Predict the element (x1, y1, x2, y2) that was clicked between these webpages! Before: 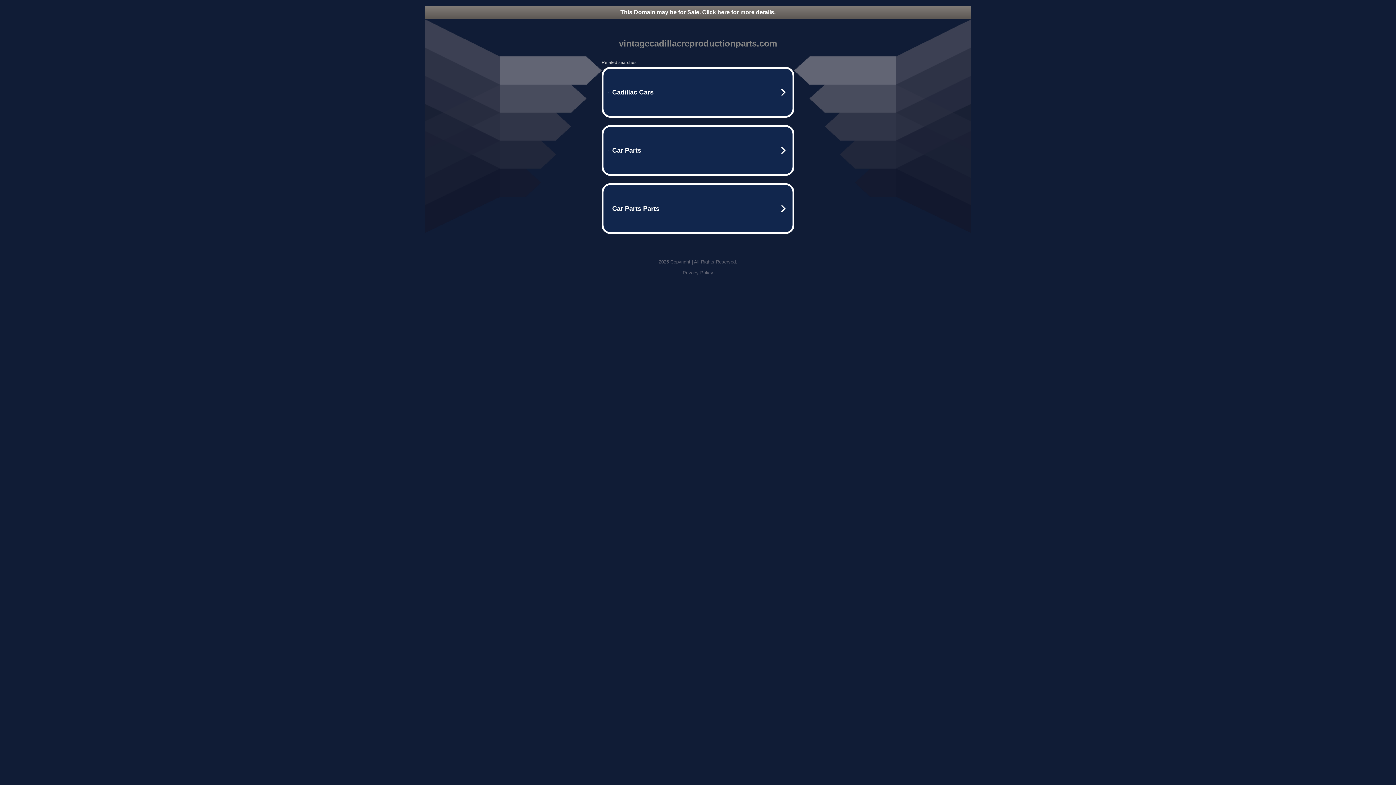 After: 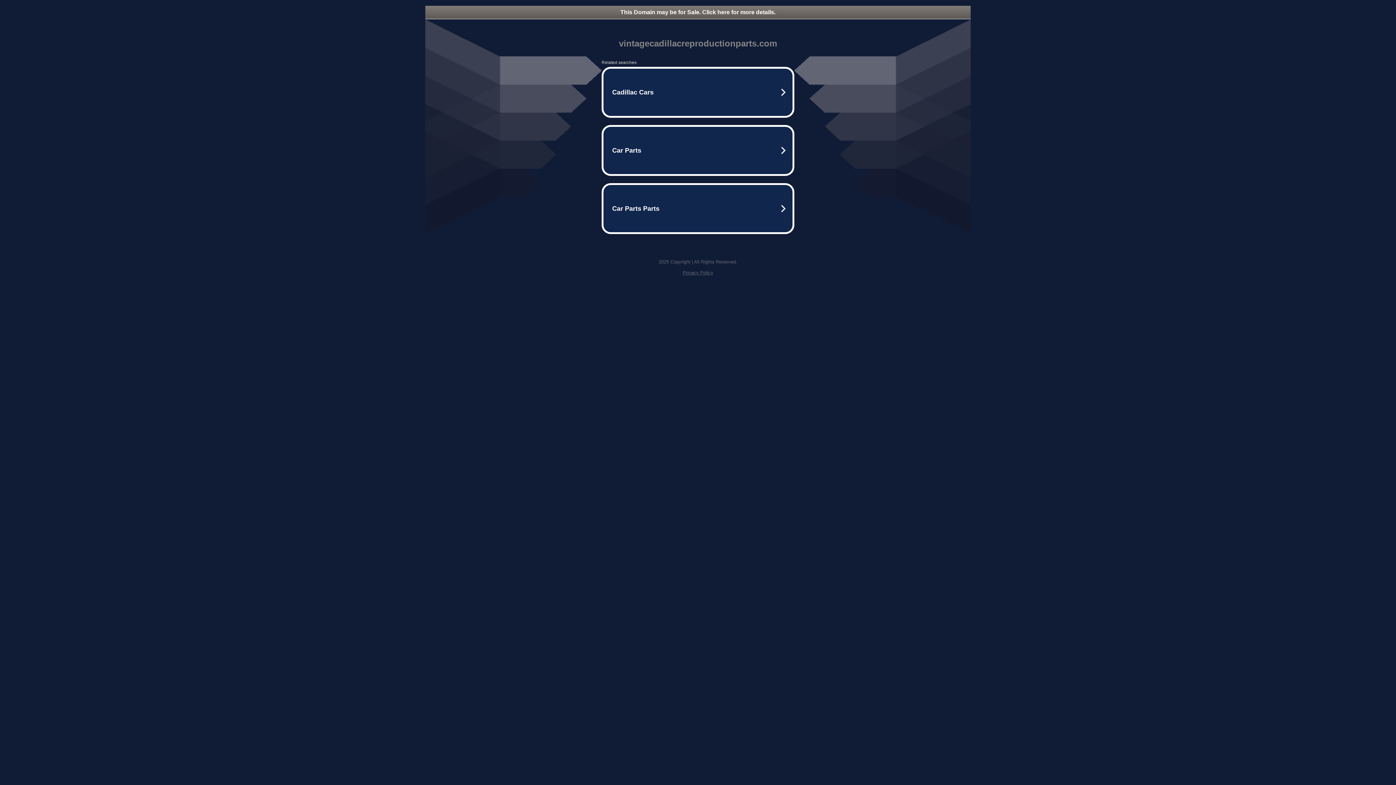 Action: bbox: (425, 5, 970, 18) label: This Domain may be for Sale. Click here for more details.